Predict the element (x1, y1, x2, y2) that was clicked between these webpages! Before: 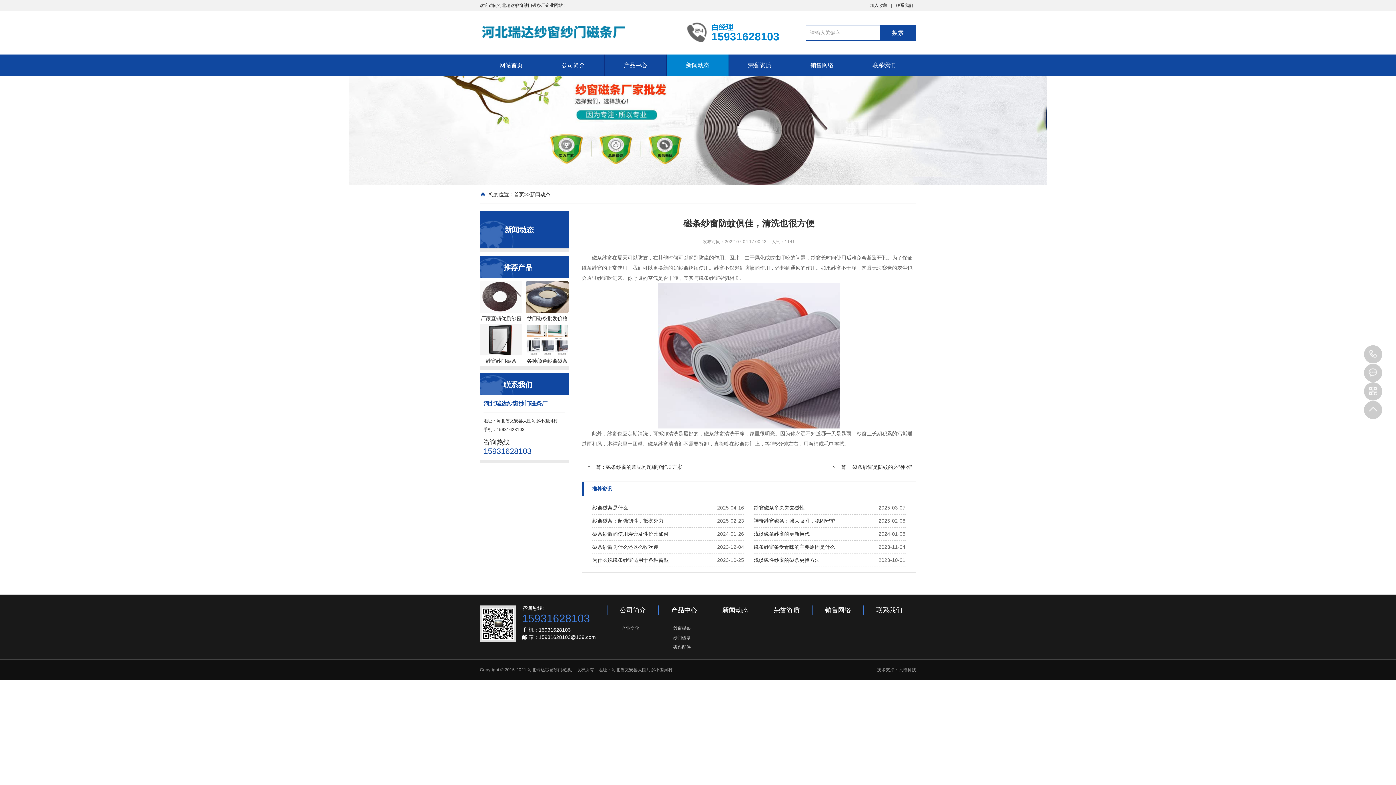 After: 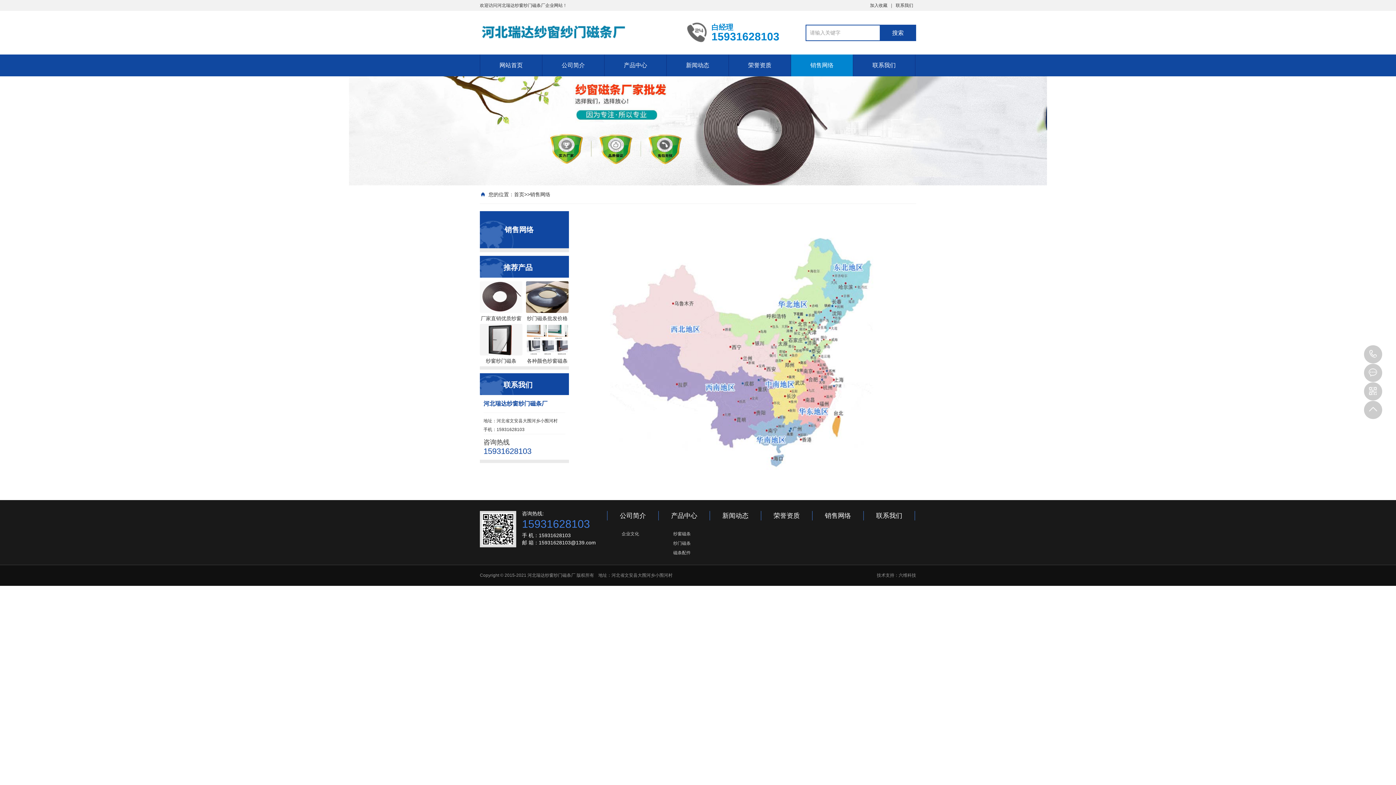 Action: bbox: (791, 54, 853, 76) label: 销售网络